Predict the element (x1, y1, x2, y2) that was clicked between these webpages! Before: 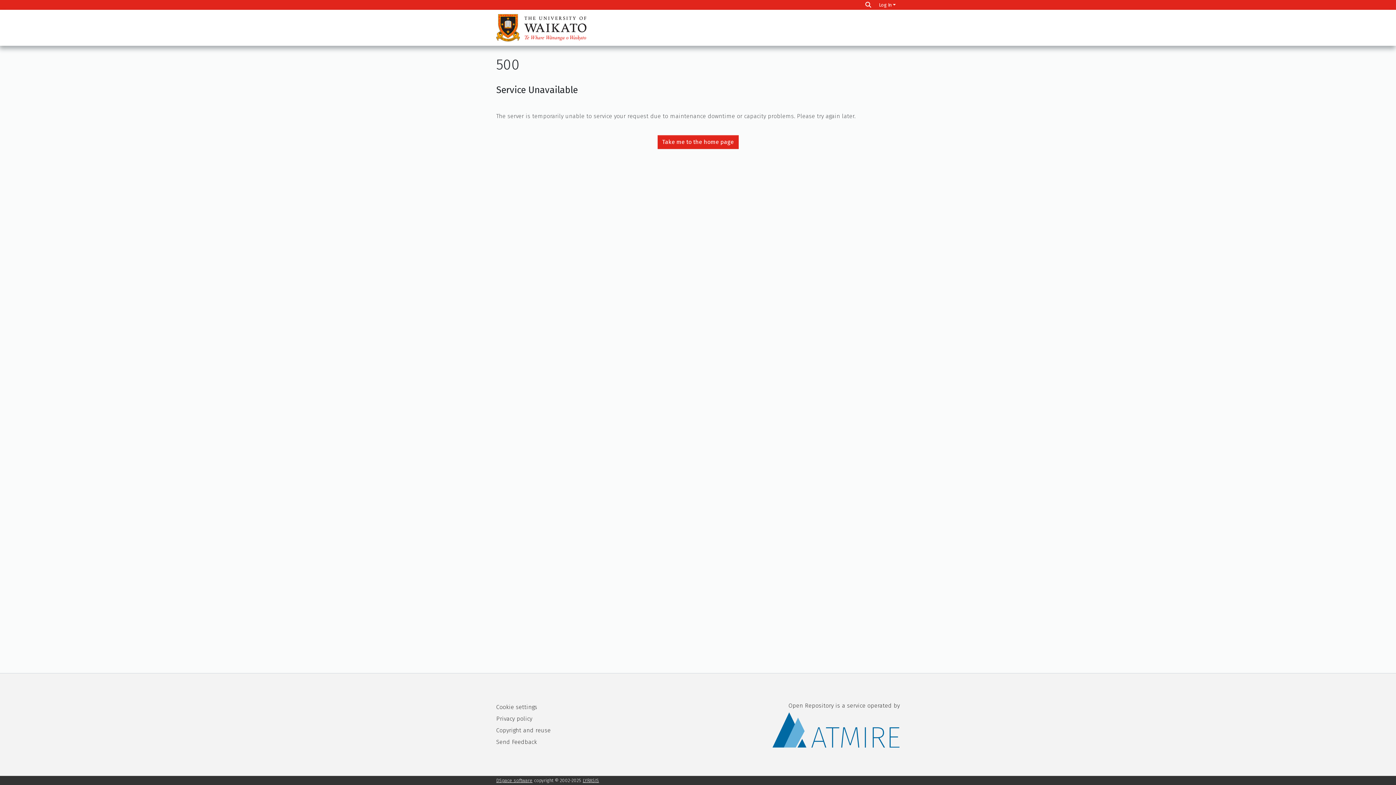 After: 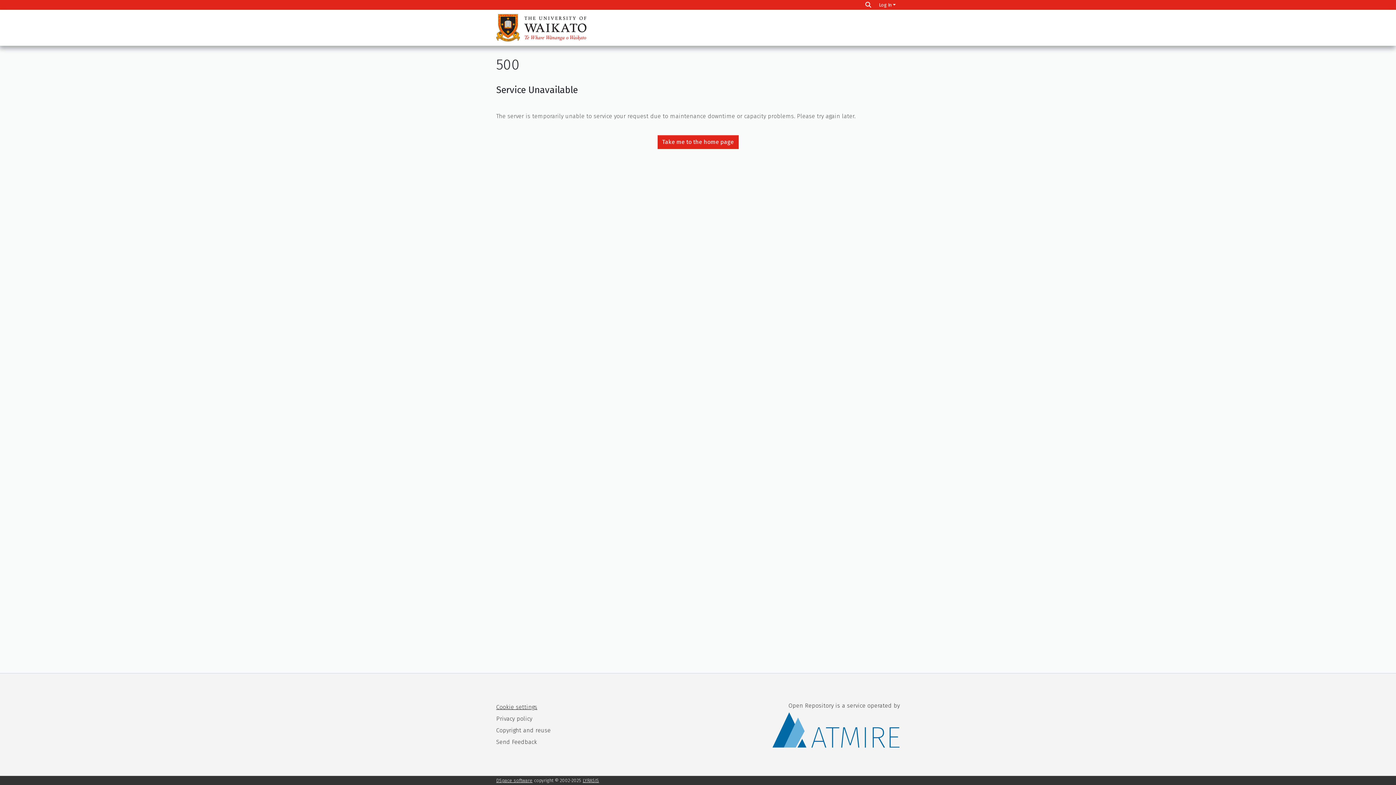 Action: bbox: (496, 704, 537, 710) label: Cookie settings